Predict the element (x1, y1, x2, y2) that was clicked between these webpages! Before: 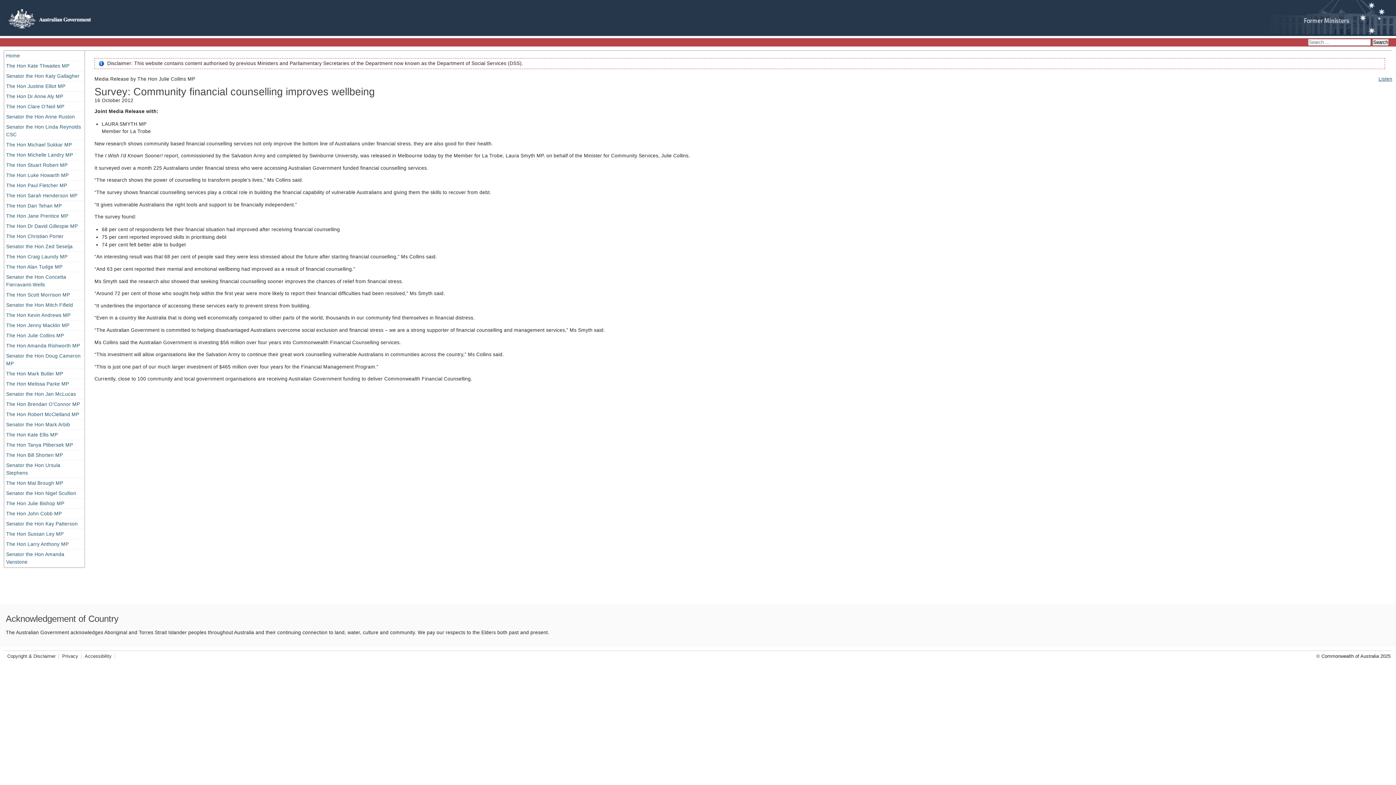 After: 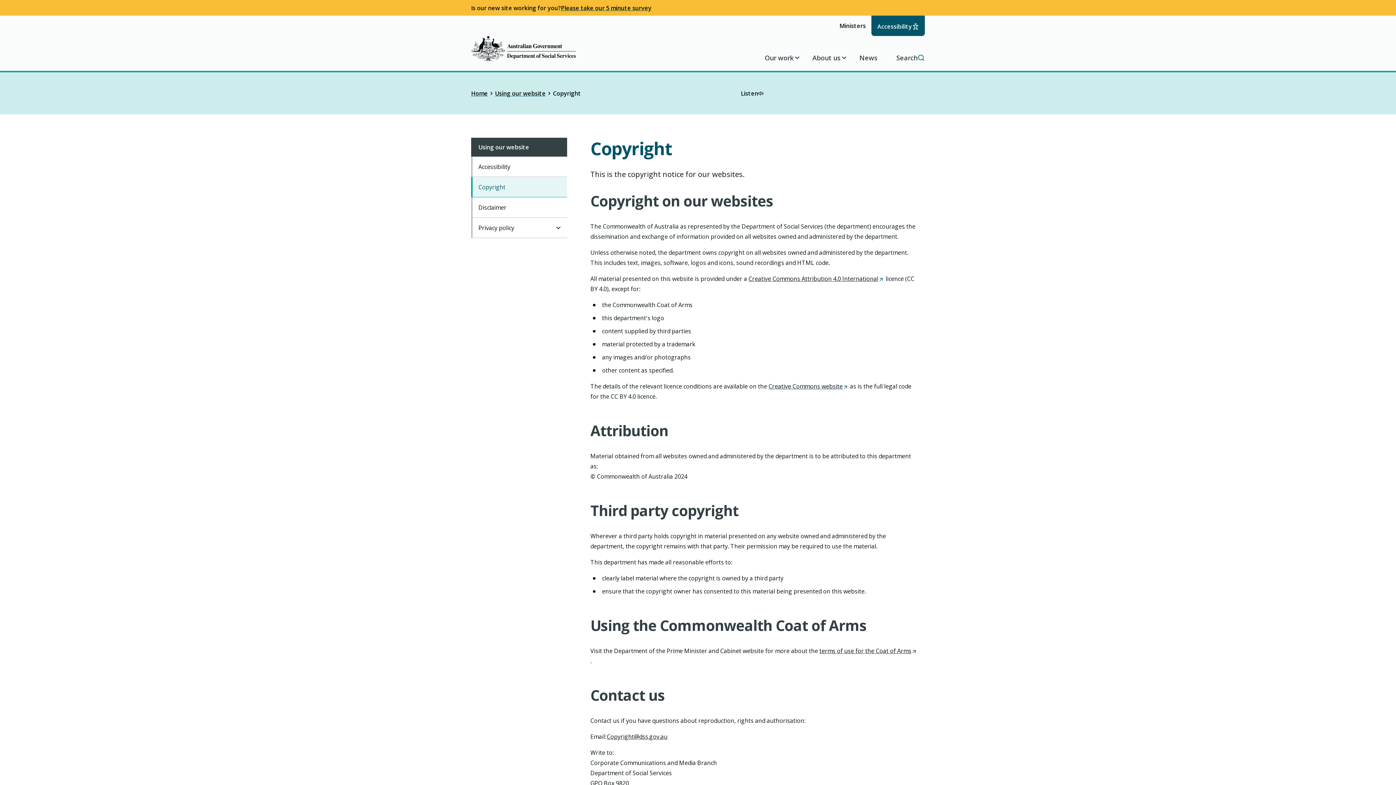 Action: label: Copyright & Disclaimer bbox: (7, 653, 55, 659)